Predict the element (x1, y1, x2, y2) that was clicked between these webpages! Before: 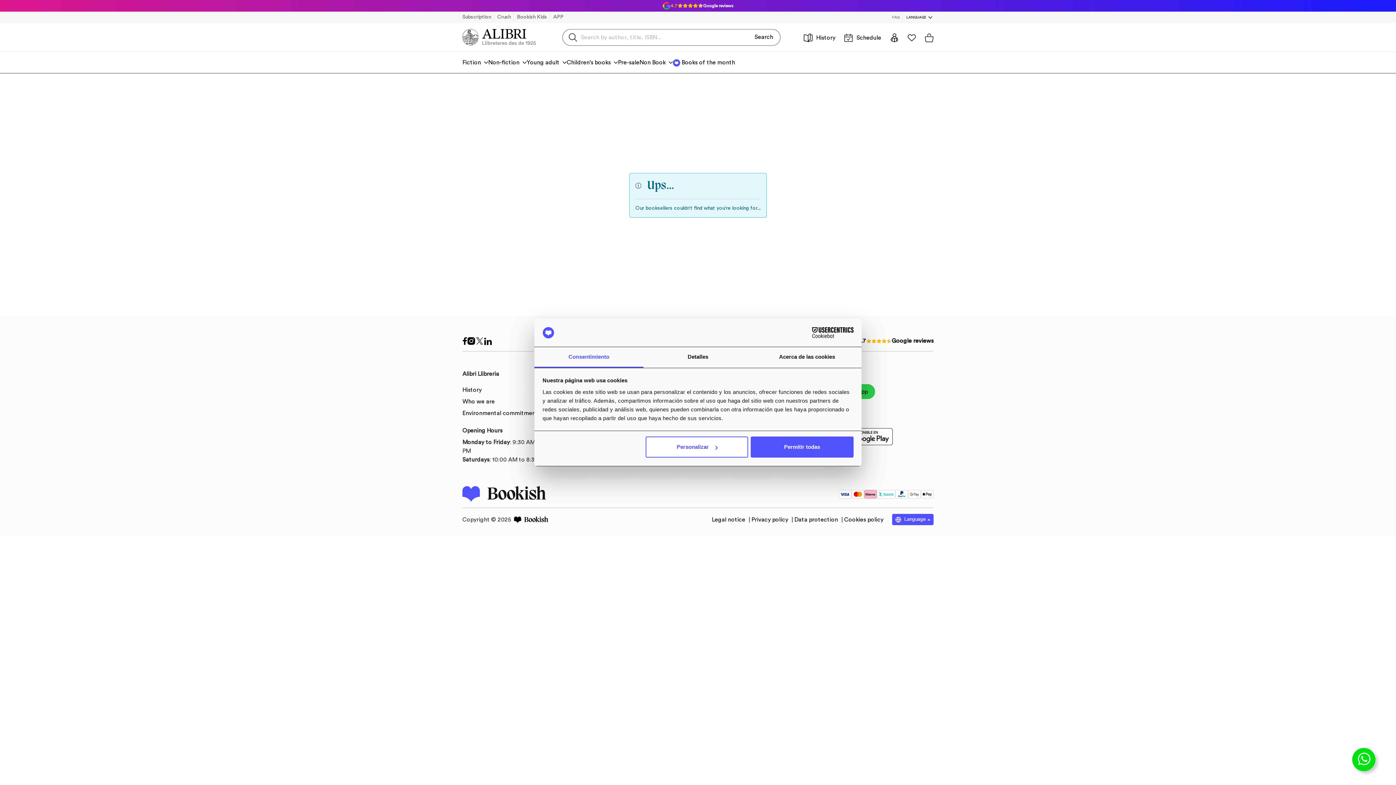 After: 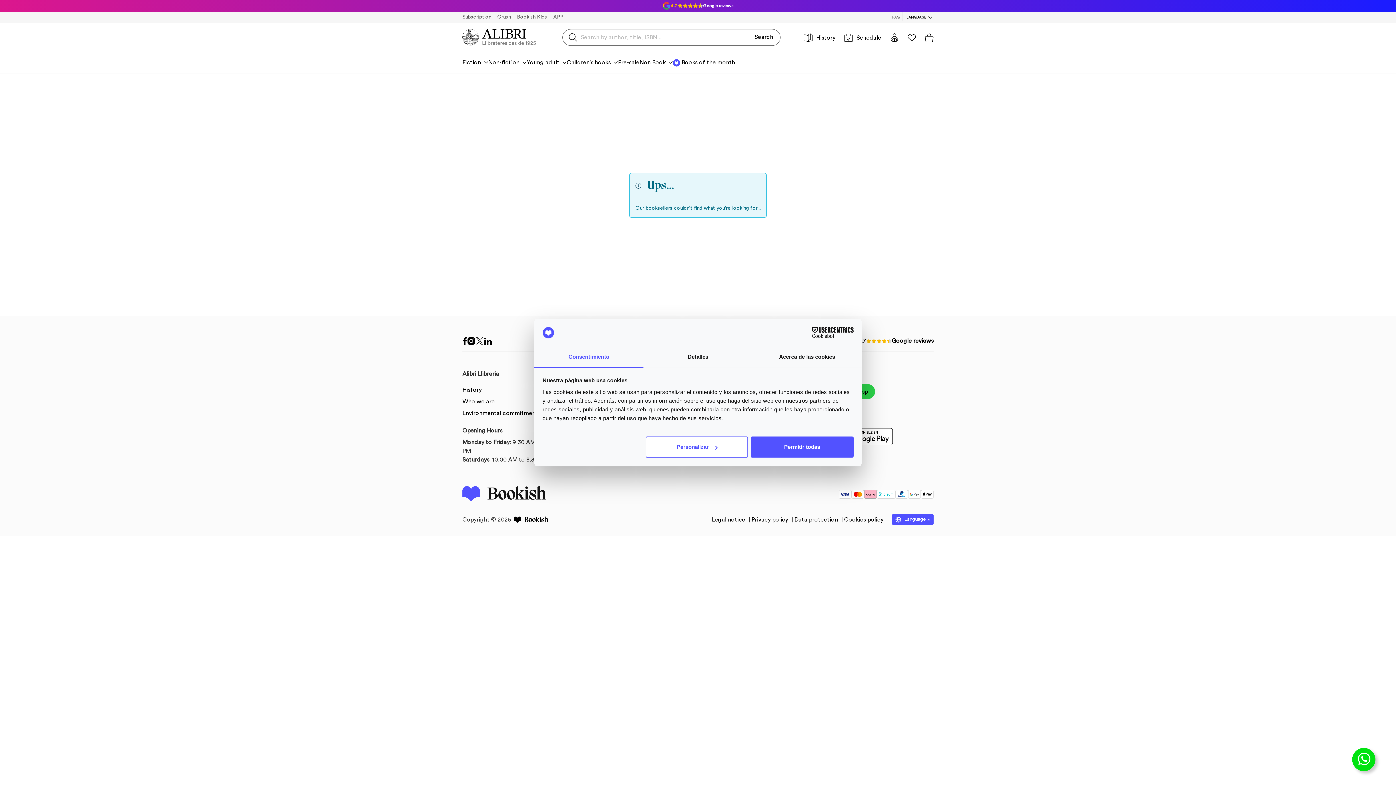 Action: label: 4.7
Google reviews bbox: (662, 1, 733, 10)